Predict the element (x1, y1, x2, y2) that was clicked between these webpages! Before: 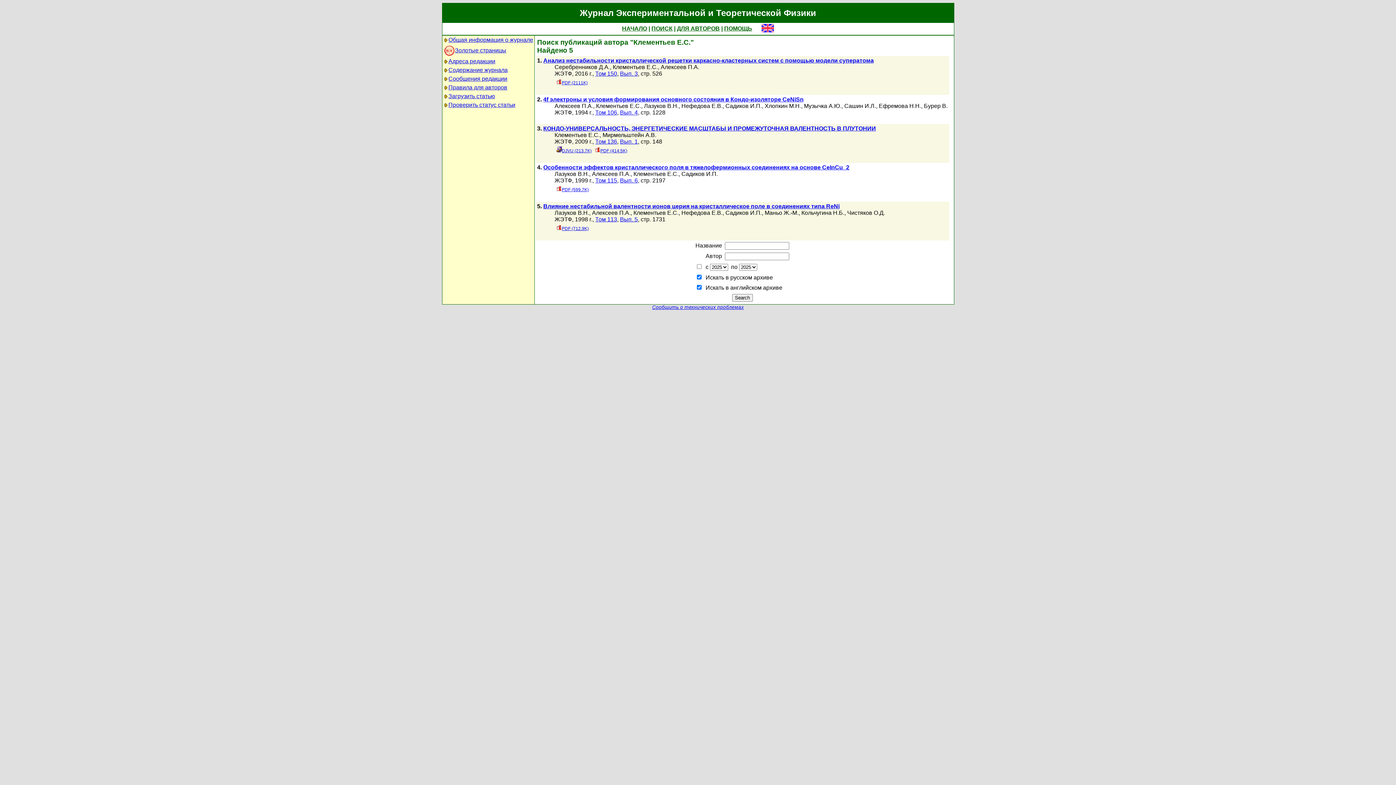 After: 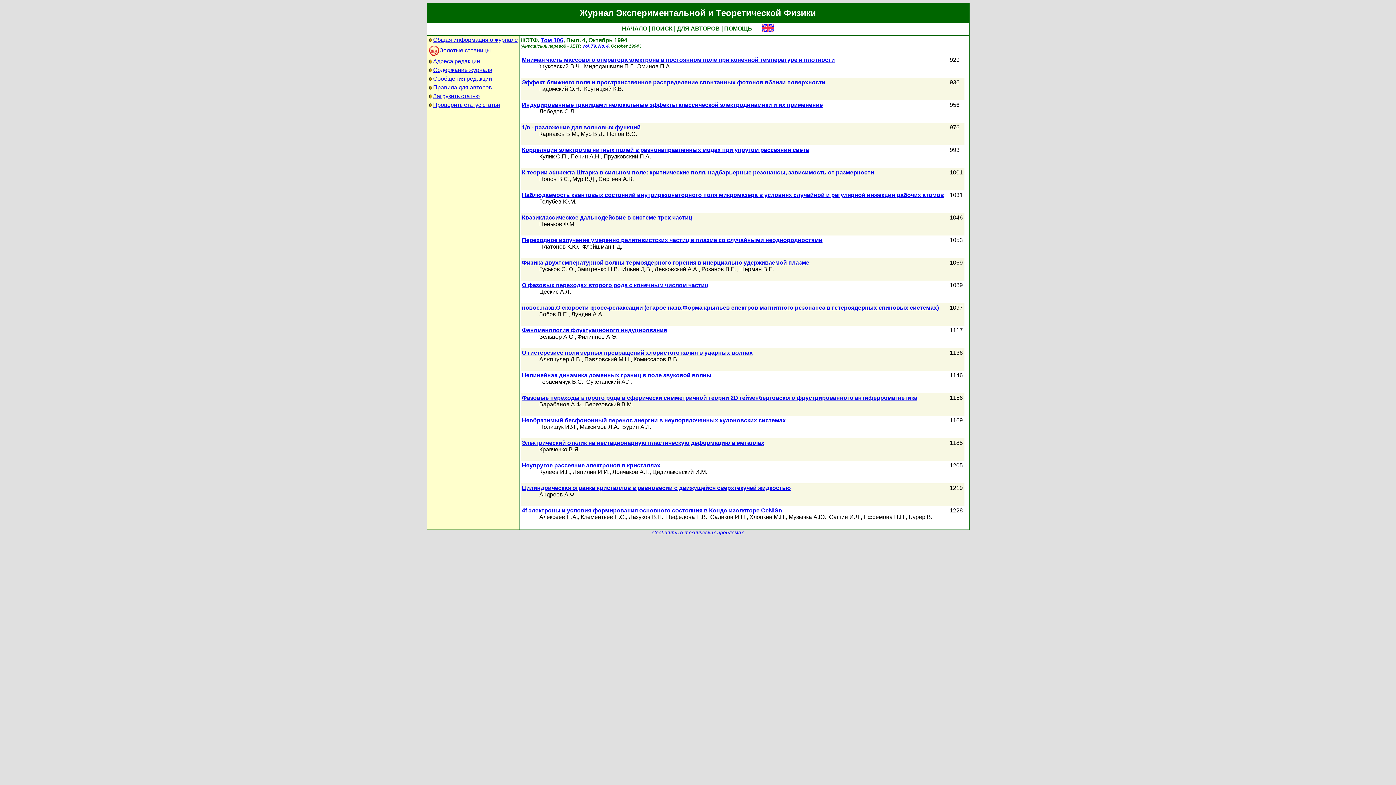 Action: bbox: (620, 109, 638, 115) label: Вып. 4